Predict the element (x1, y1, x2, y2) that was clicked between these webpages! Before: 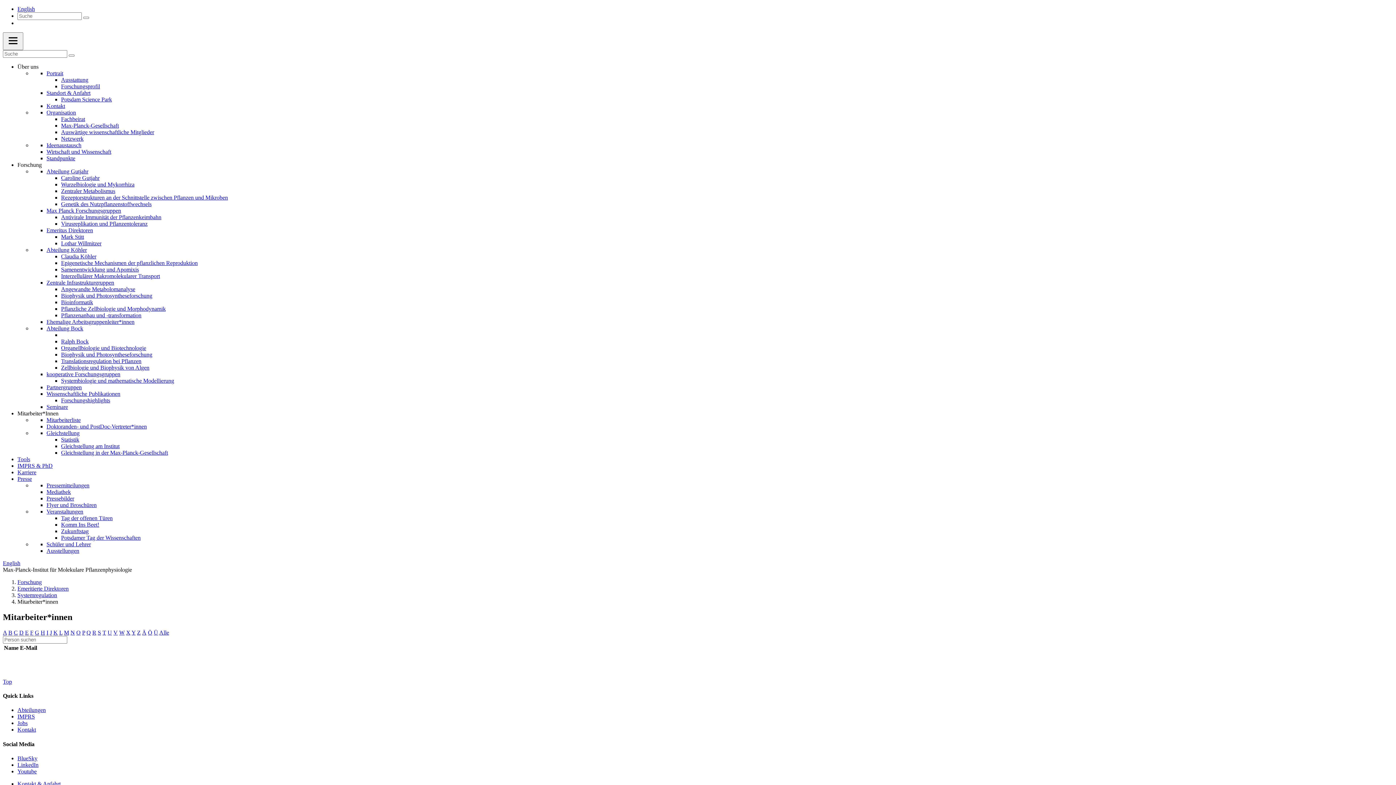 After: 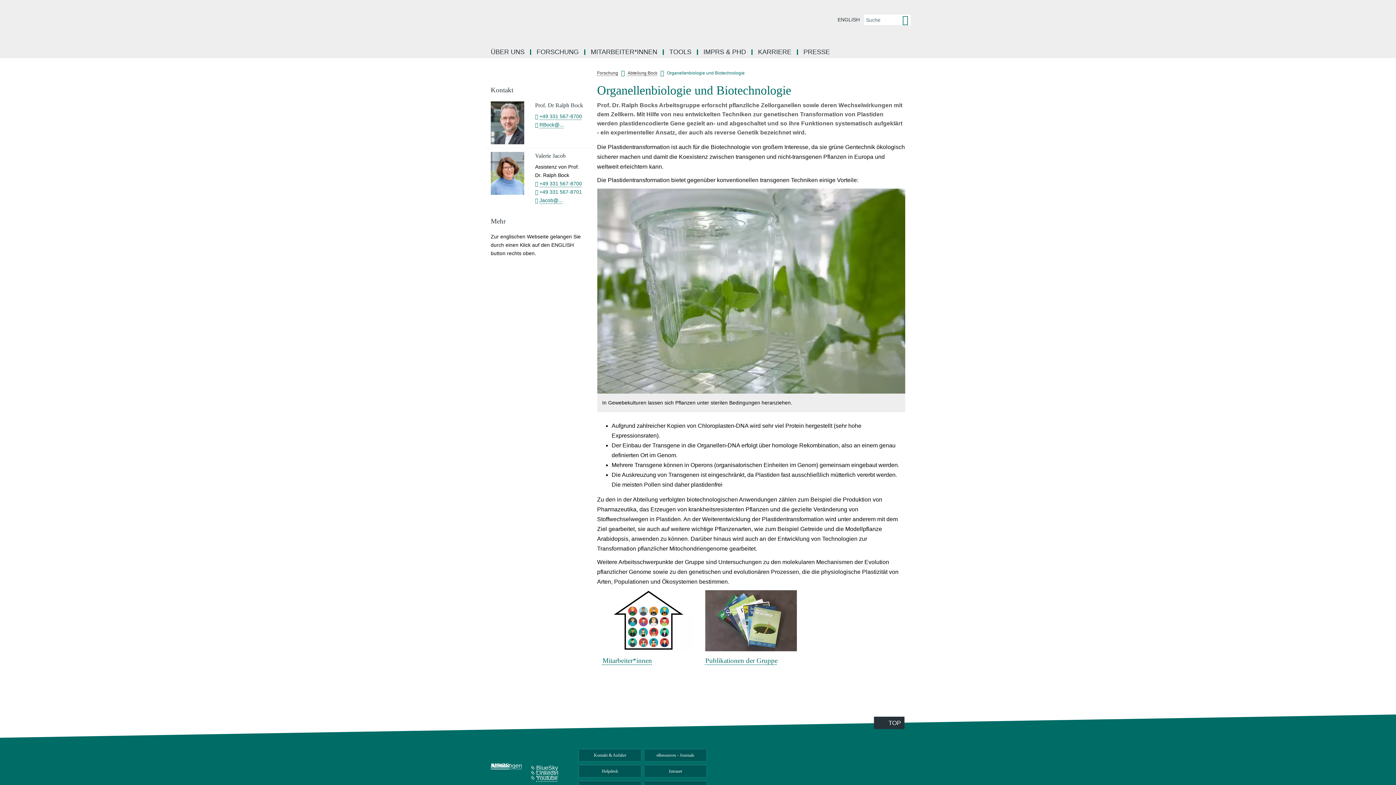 Action: label: Organellbiologie und Biotechnologie bbox: (61, 345, 146, 351)